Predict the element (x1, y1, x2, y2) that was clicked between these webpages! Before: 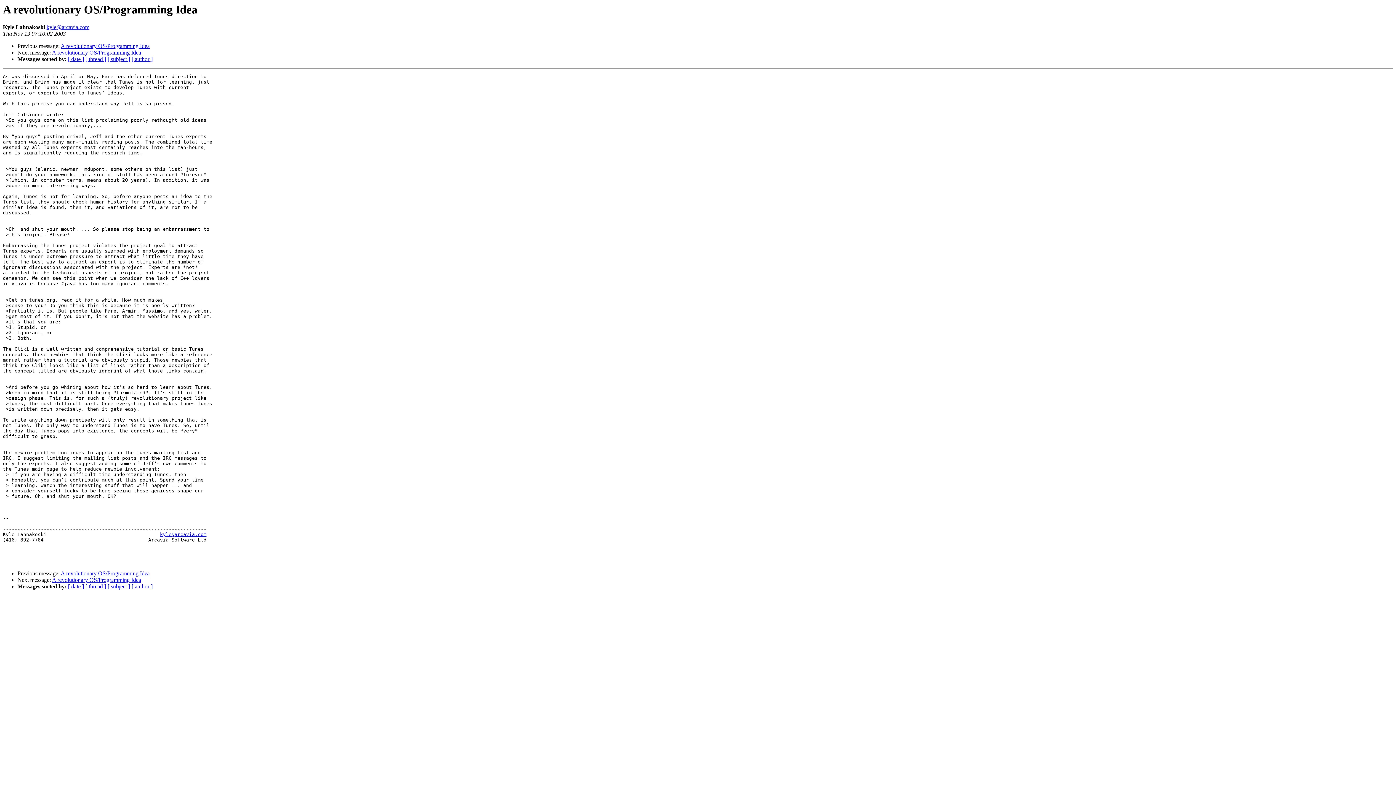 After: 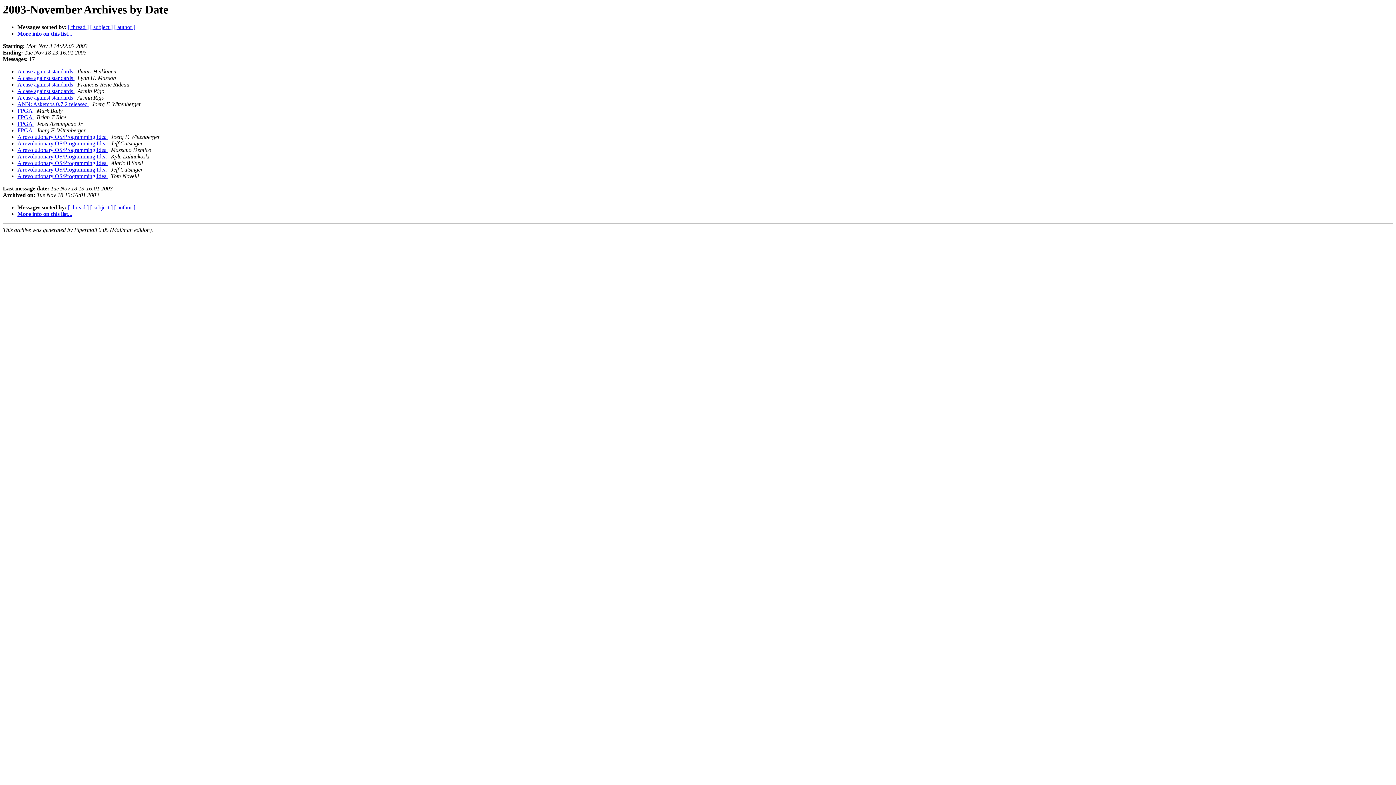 Action: bbox: (68, 583, 84, 589) label: [ date ]